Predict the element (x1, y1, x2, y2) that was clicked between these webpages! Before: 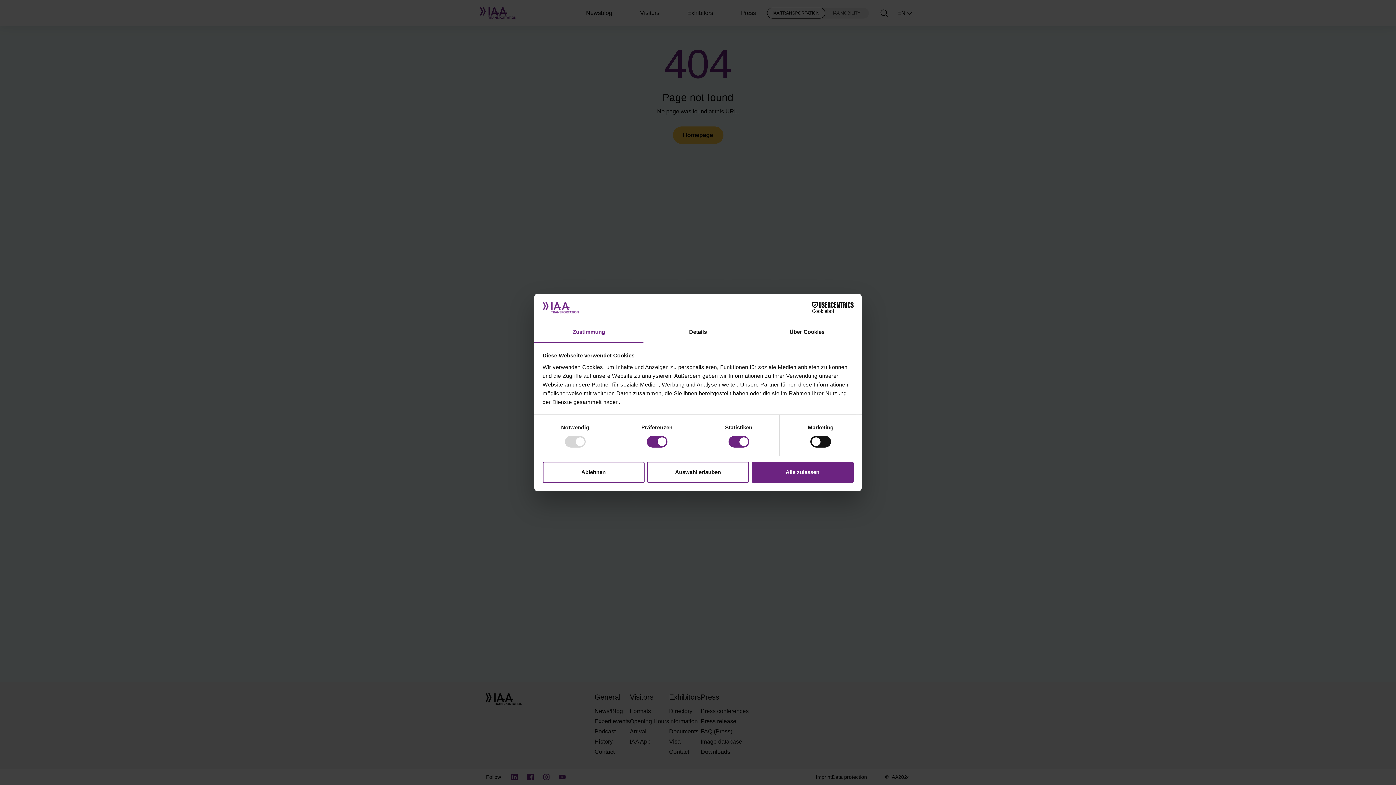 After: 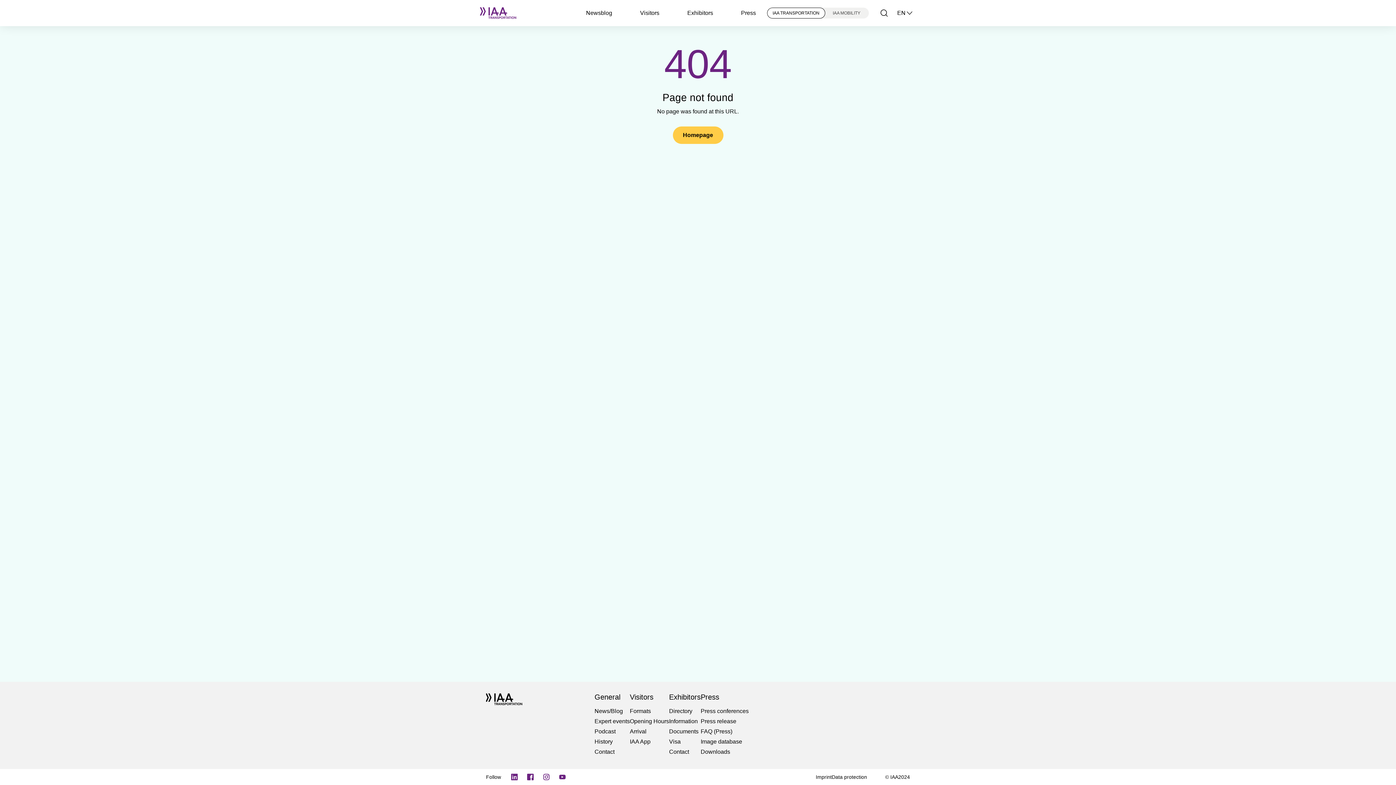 Action: label: Alle zulassen bbox: (751, 461, 853, 482)